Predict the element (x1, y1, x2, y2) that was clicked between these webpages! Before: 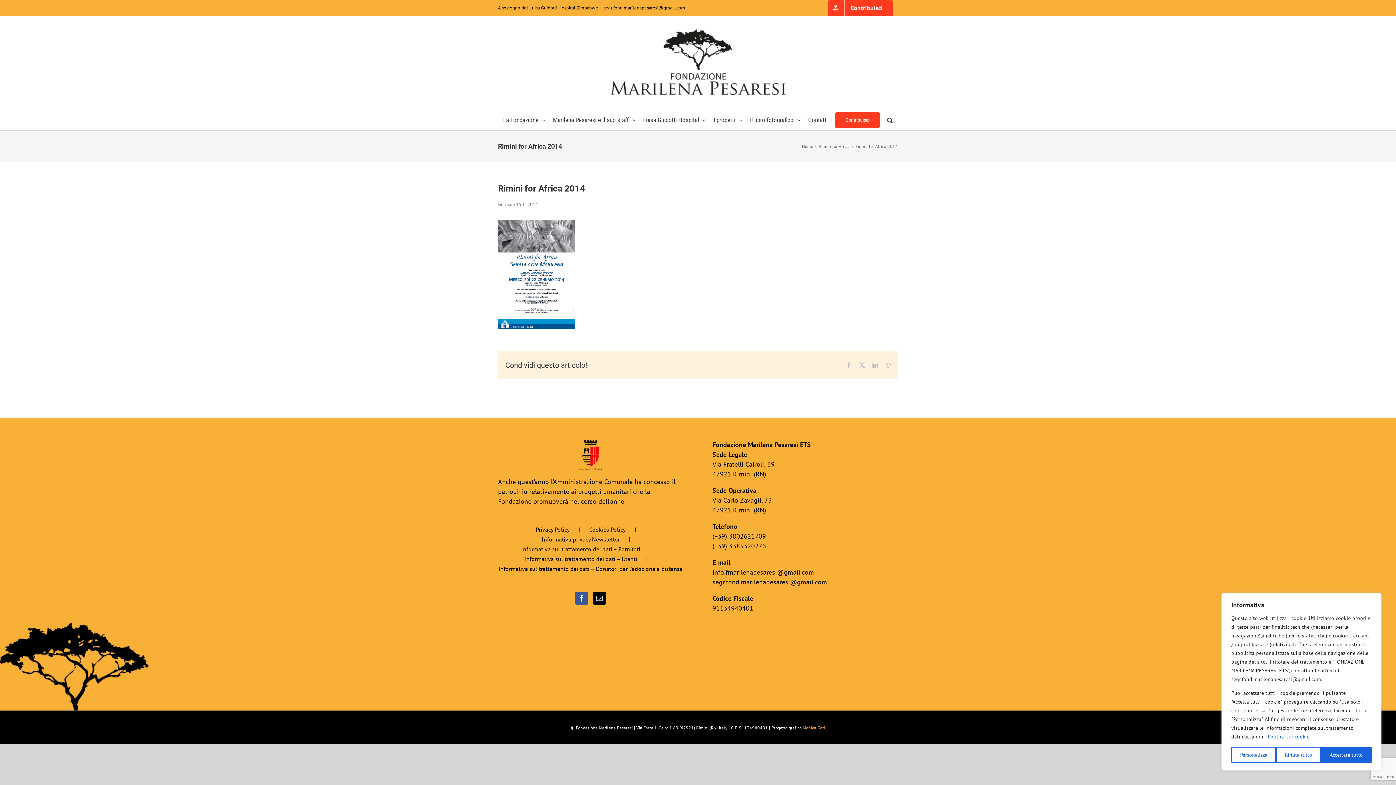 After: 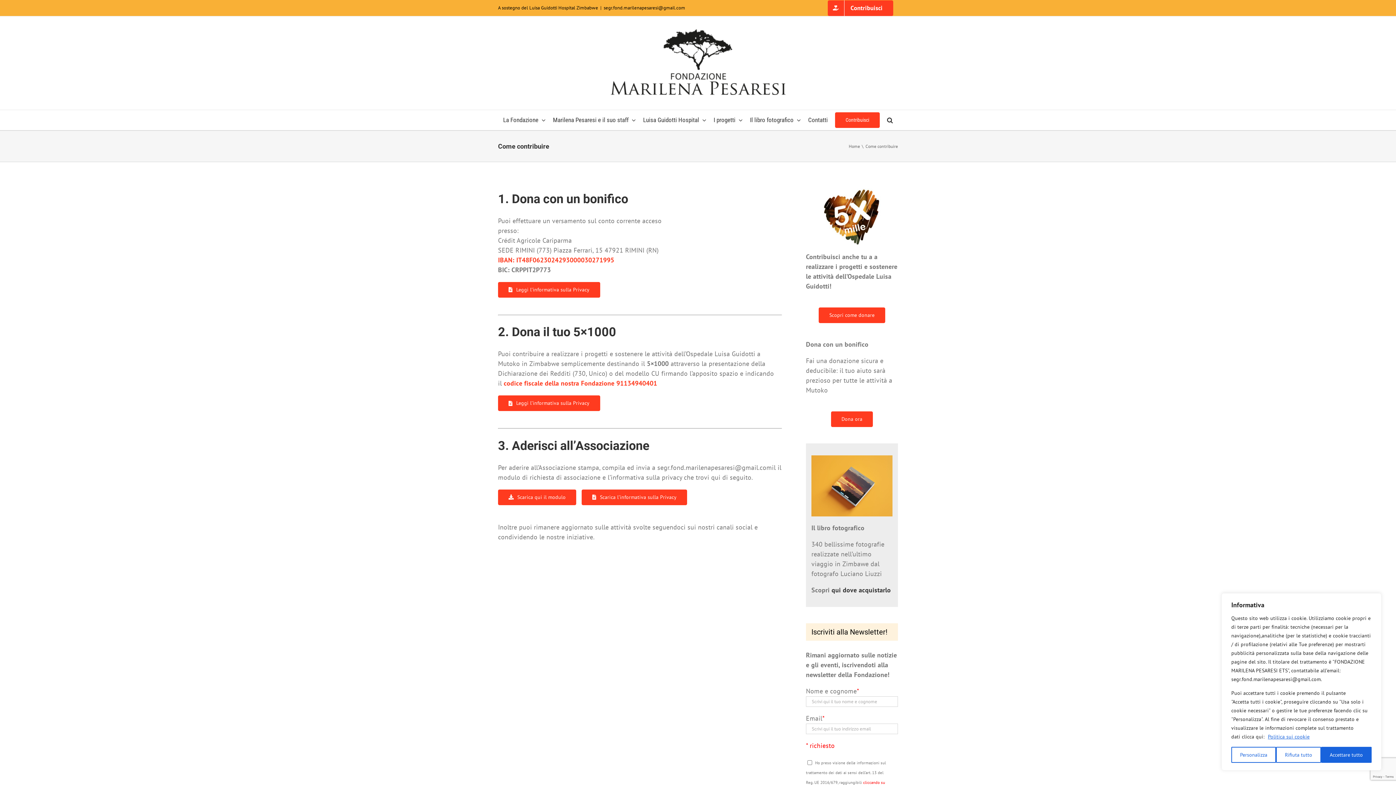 Action: bbox: (831, 110, 883, 130) label: Contribuisci